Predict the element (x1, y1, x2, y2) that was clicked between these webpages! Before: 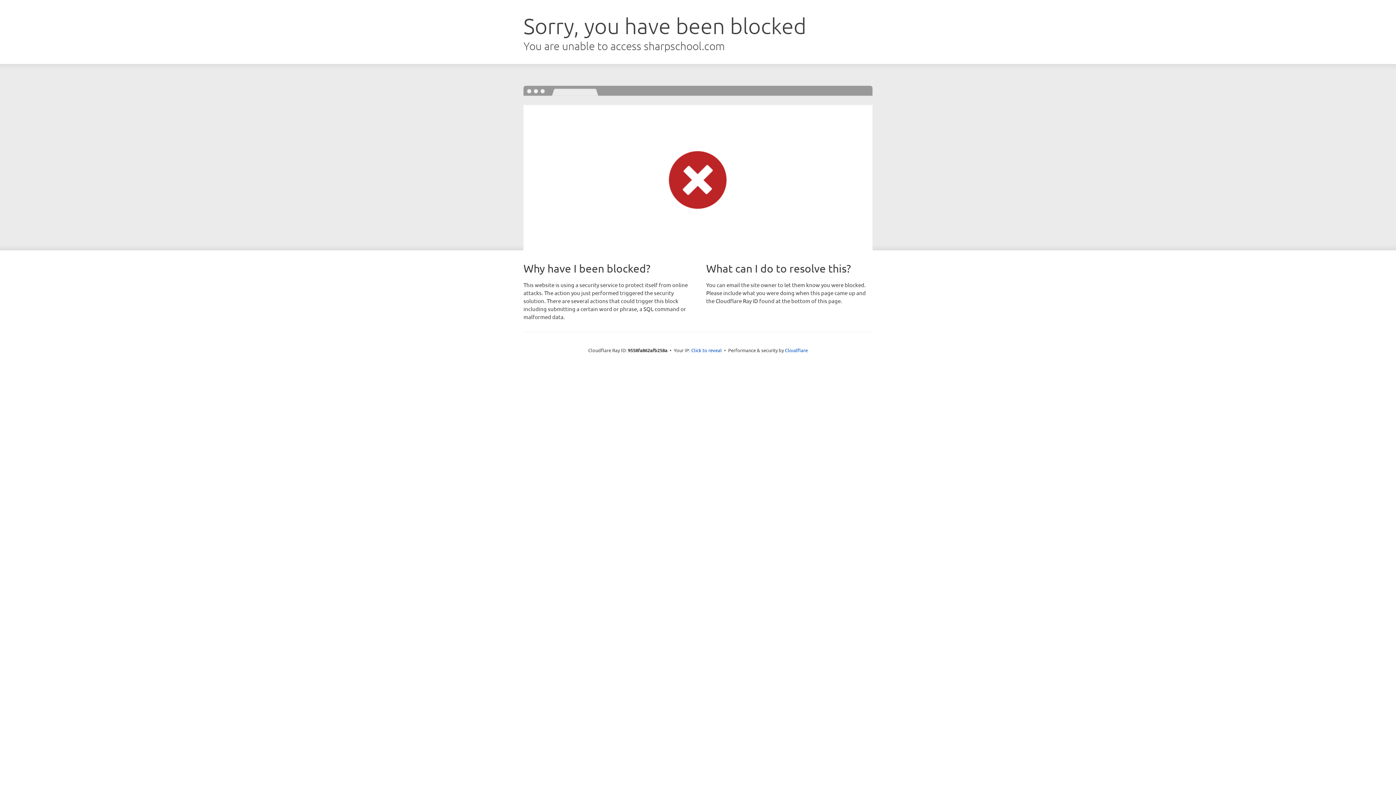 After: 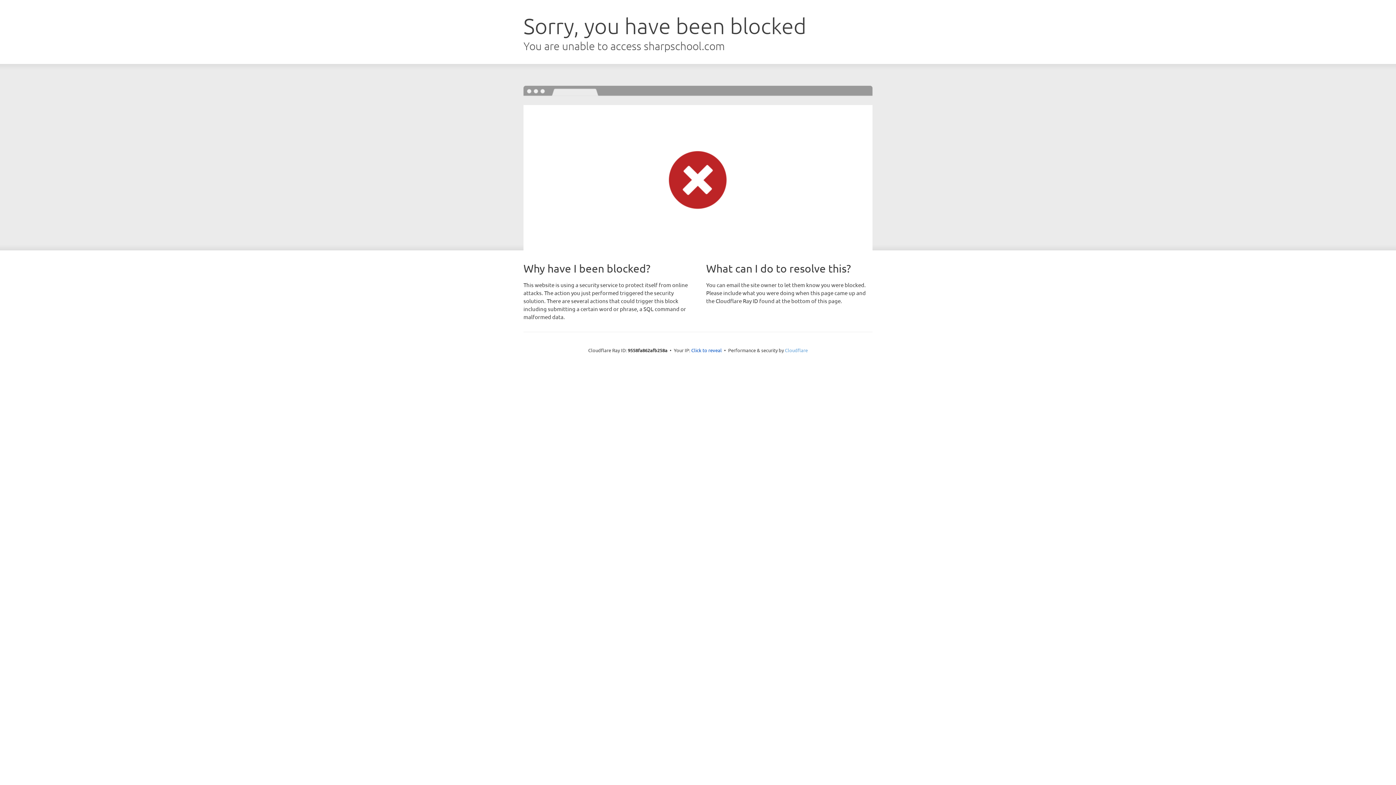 Action: label: Cloudflare bbox: (785, 347, 808, 353)